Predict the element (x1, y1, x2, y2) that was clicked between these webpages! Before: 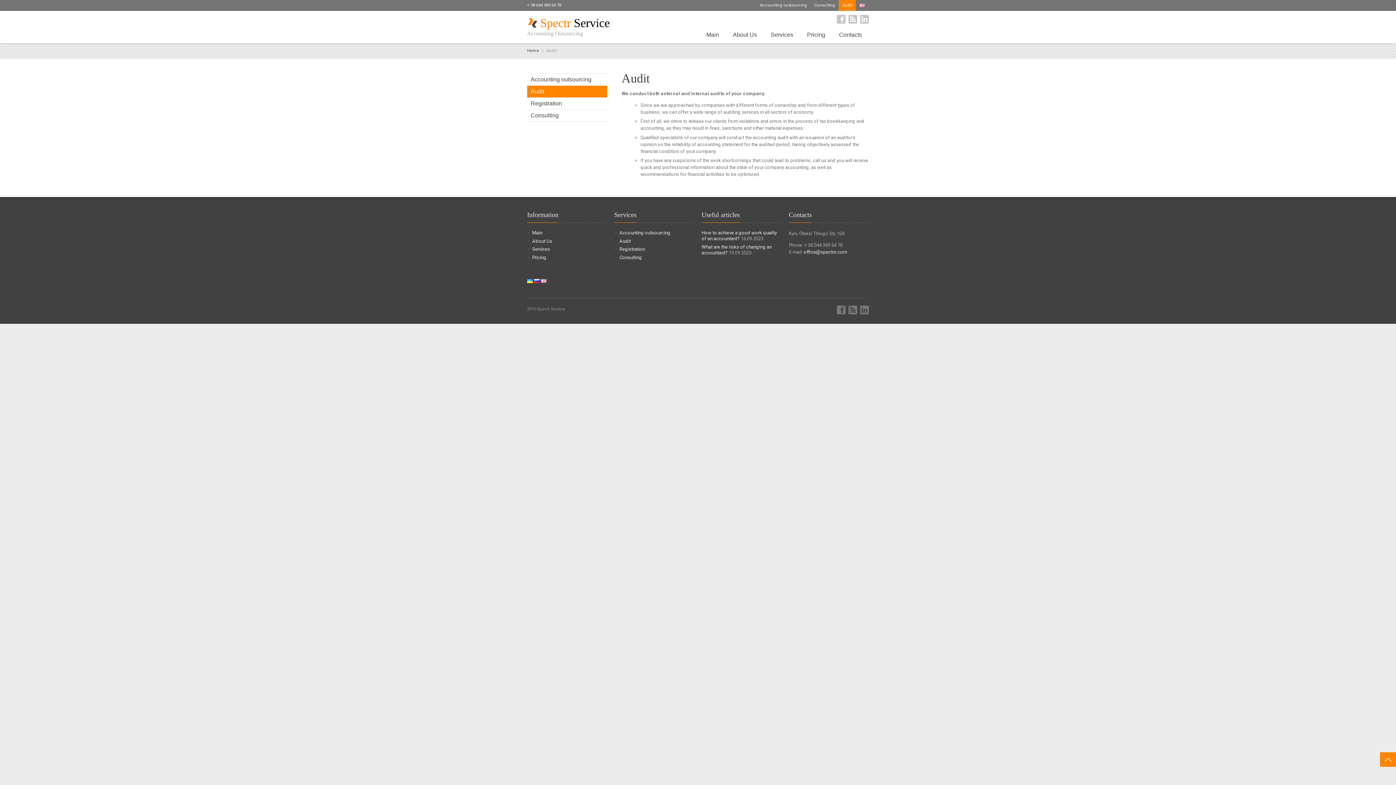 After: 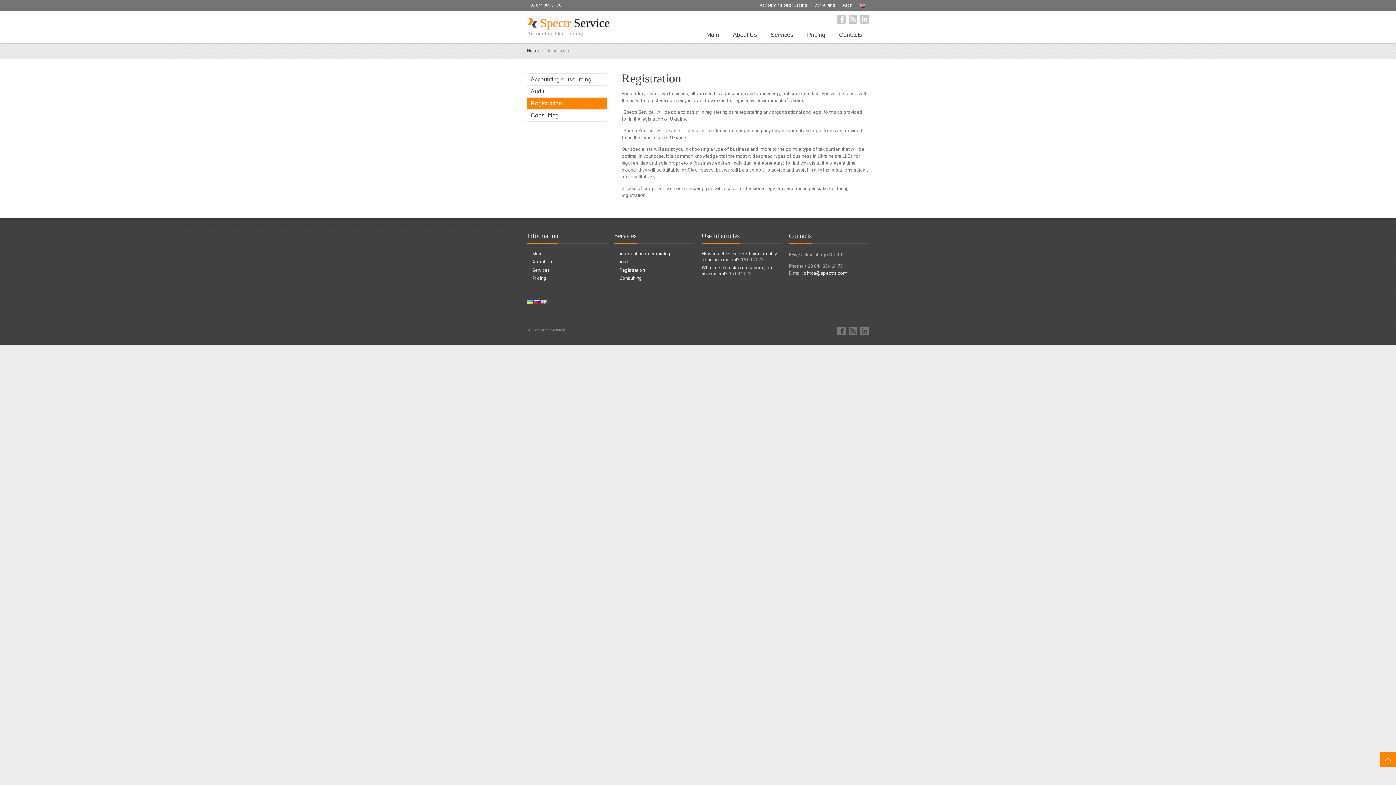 Action: label: Registration bbox: (527, 97, 607, 109)